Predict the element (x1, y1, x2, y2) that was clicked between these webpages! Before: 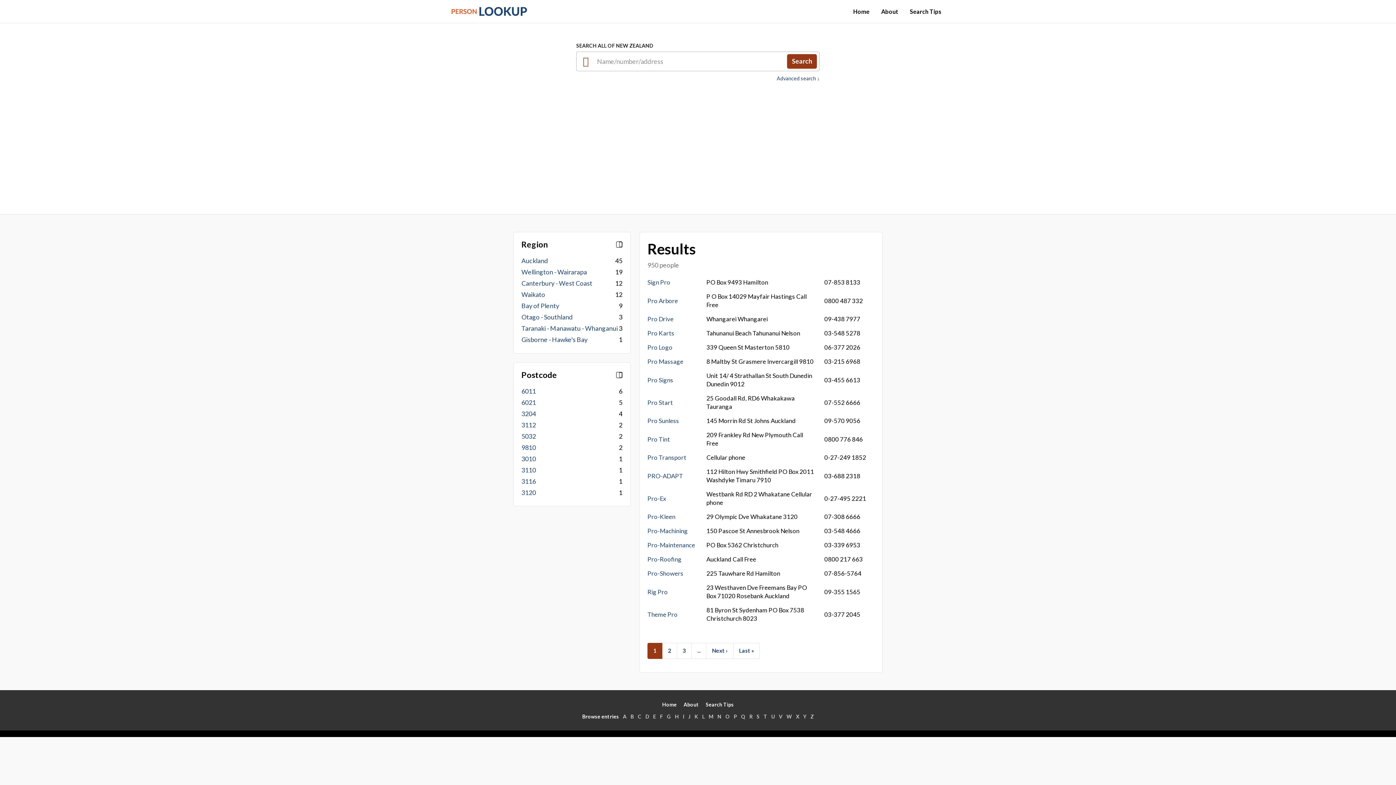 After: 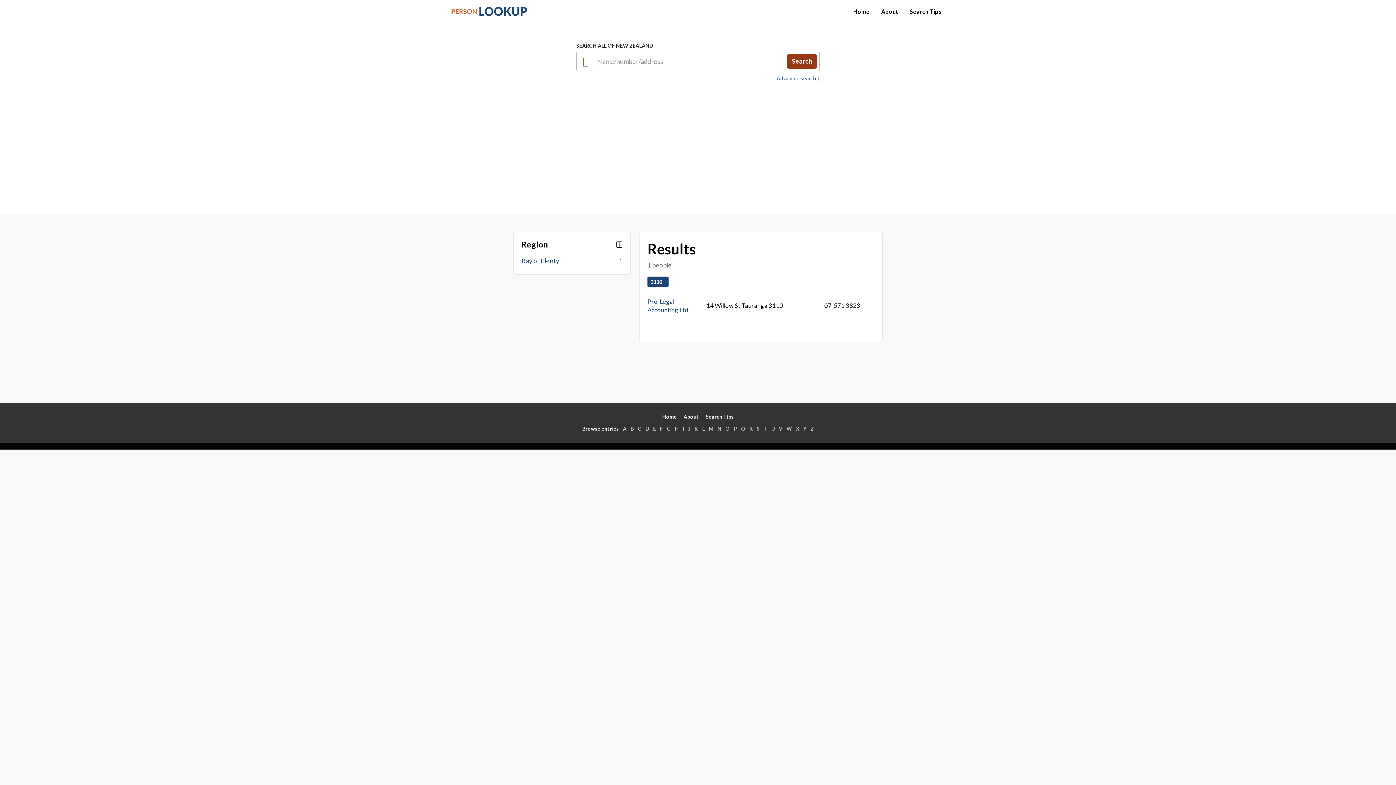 Action: bbox: (521, 466, 536, 474) label: 3110